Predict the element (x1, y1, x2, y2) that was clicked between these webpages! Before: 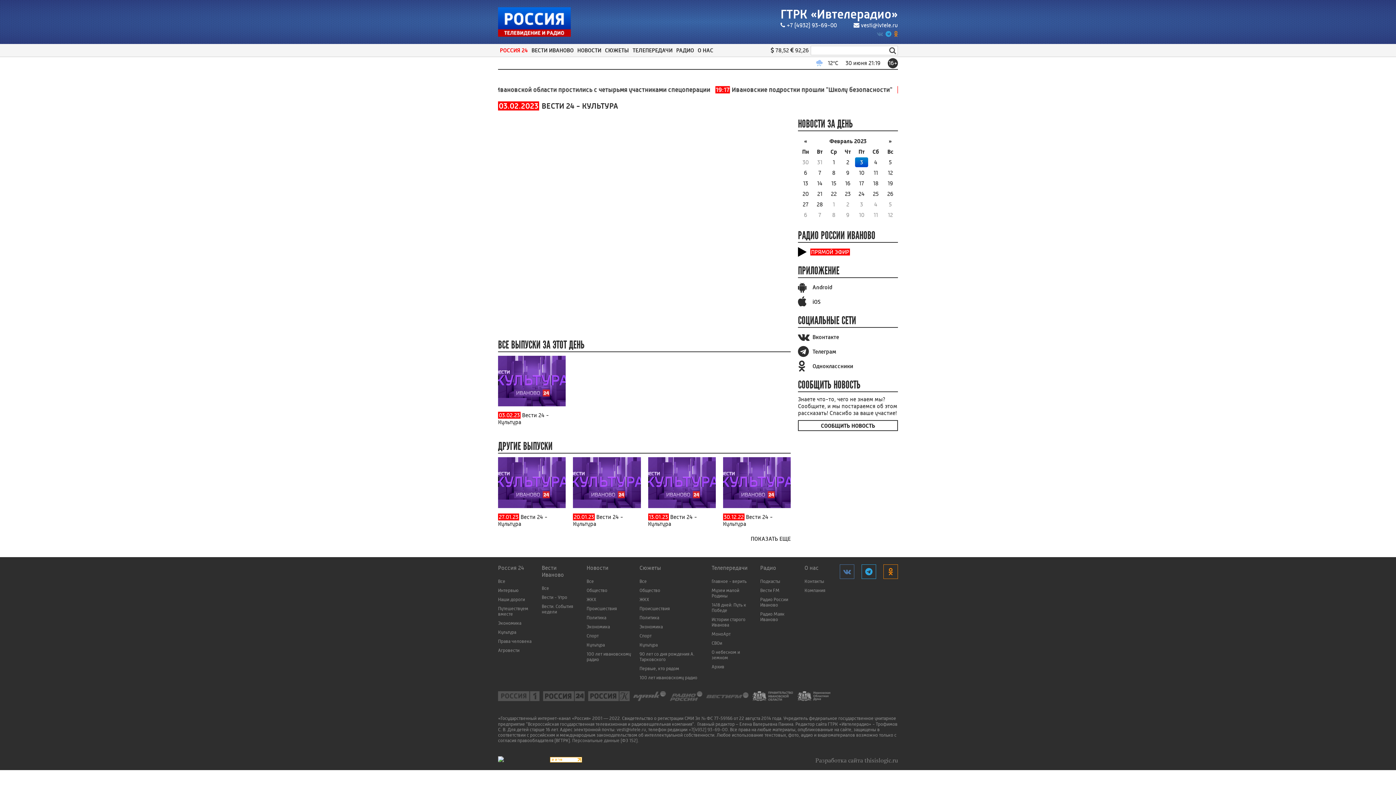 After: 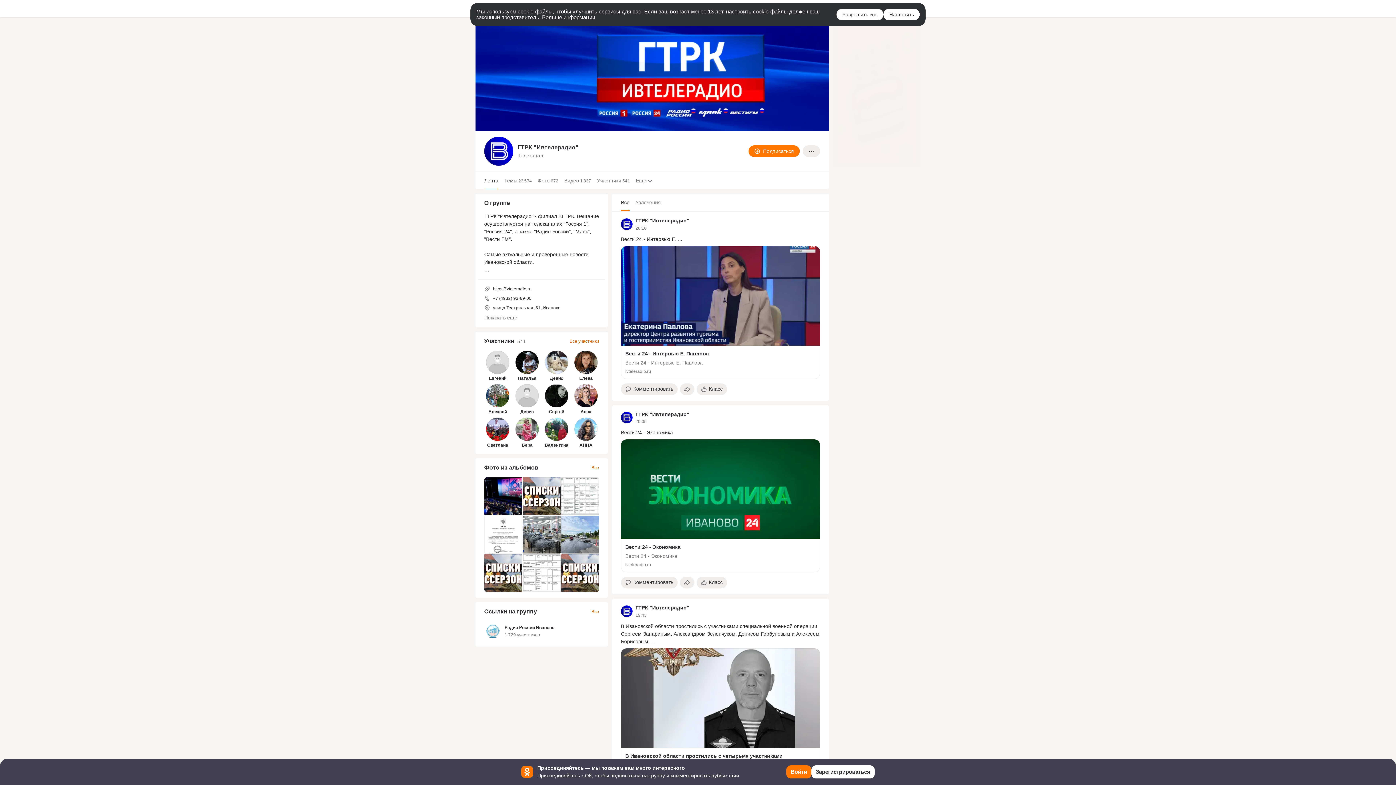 Action: bbox: (883, 564, 898, 579)